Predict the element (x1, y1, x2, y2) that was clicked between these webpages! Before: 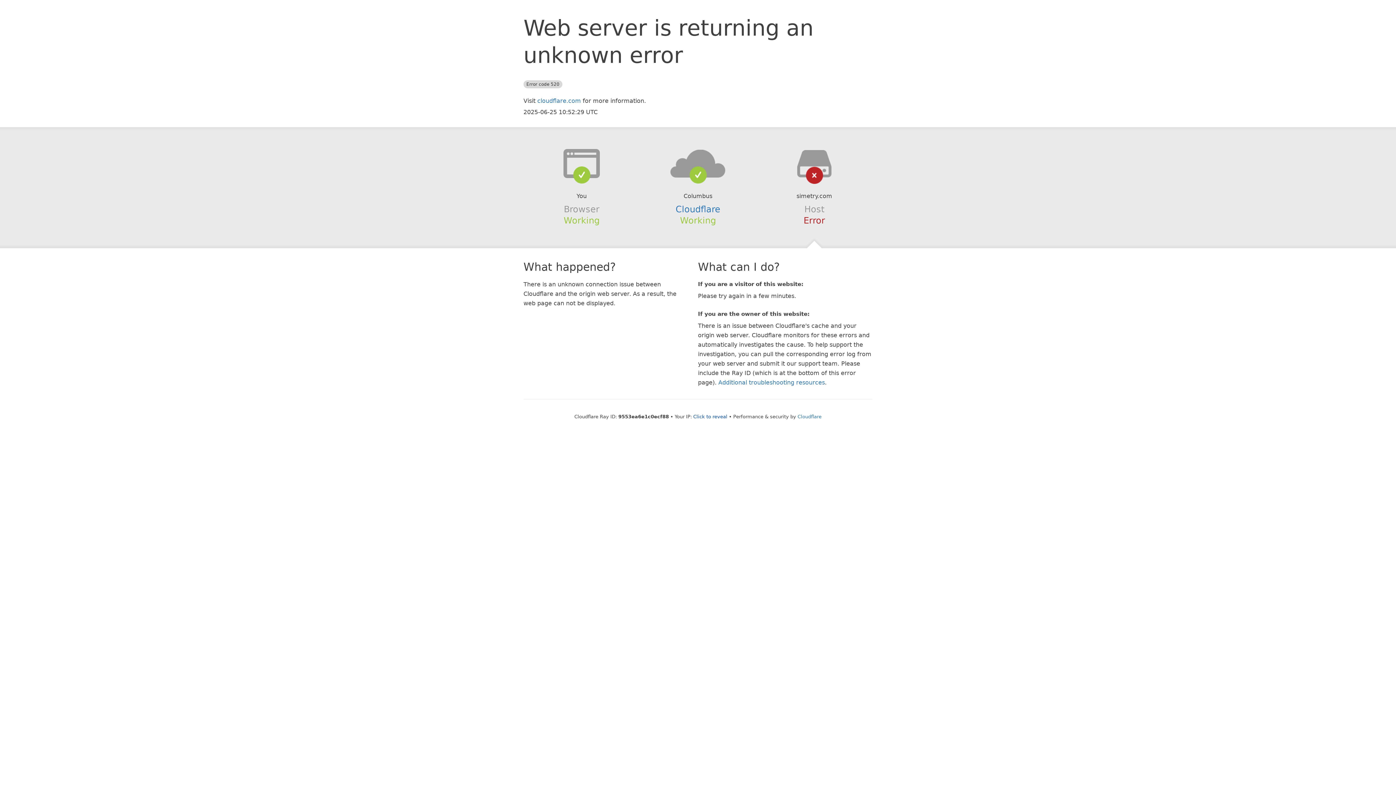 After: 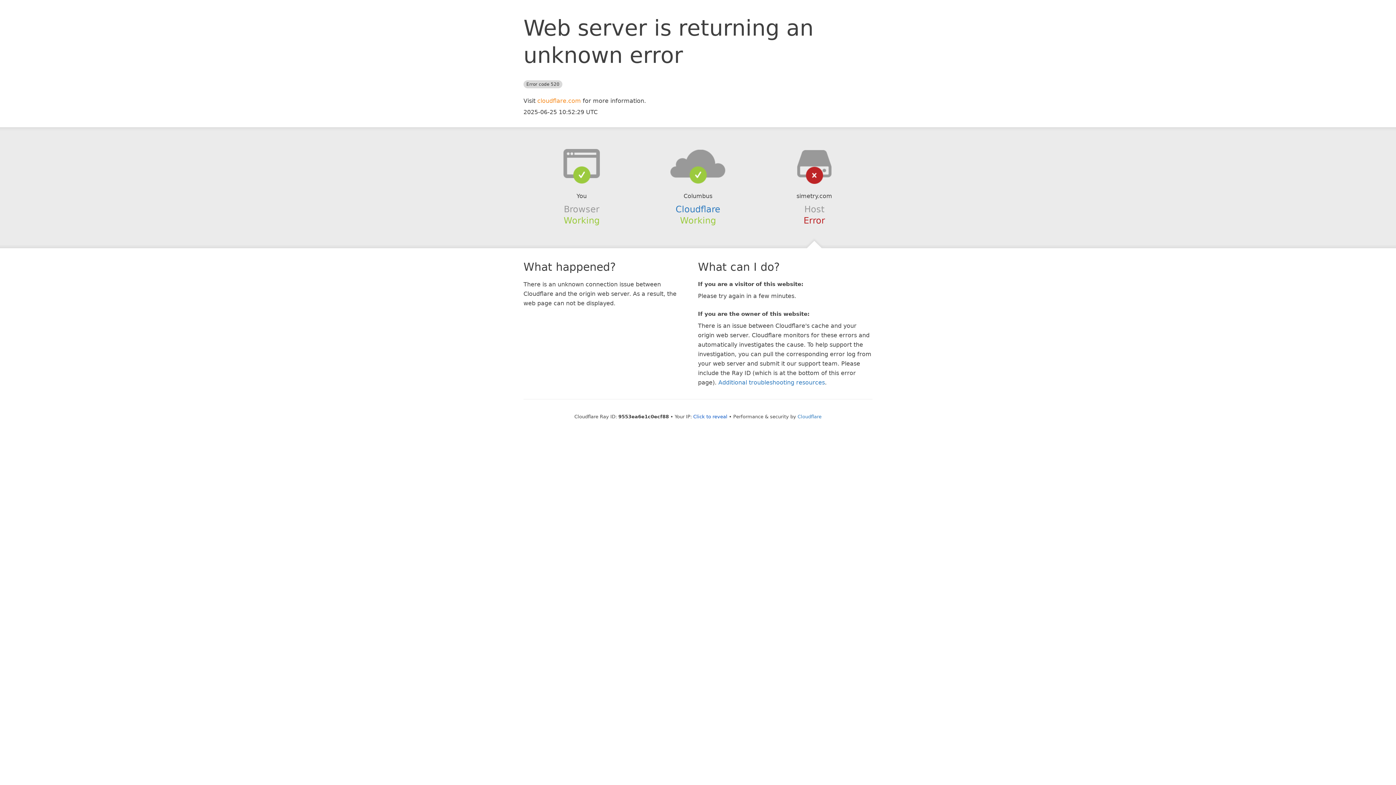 Action: label: cloudflare.com bbox: (537, 97, 581, 104)